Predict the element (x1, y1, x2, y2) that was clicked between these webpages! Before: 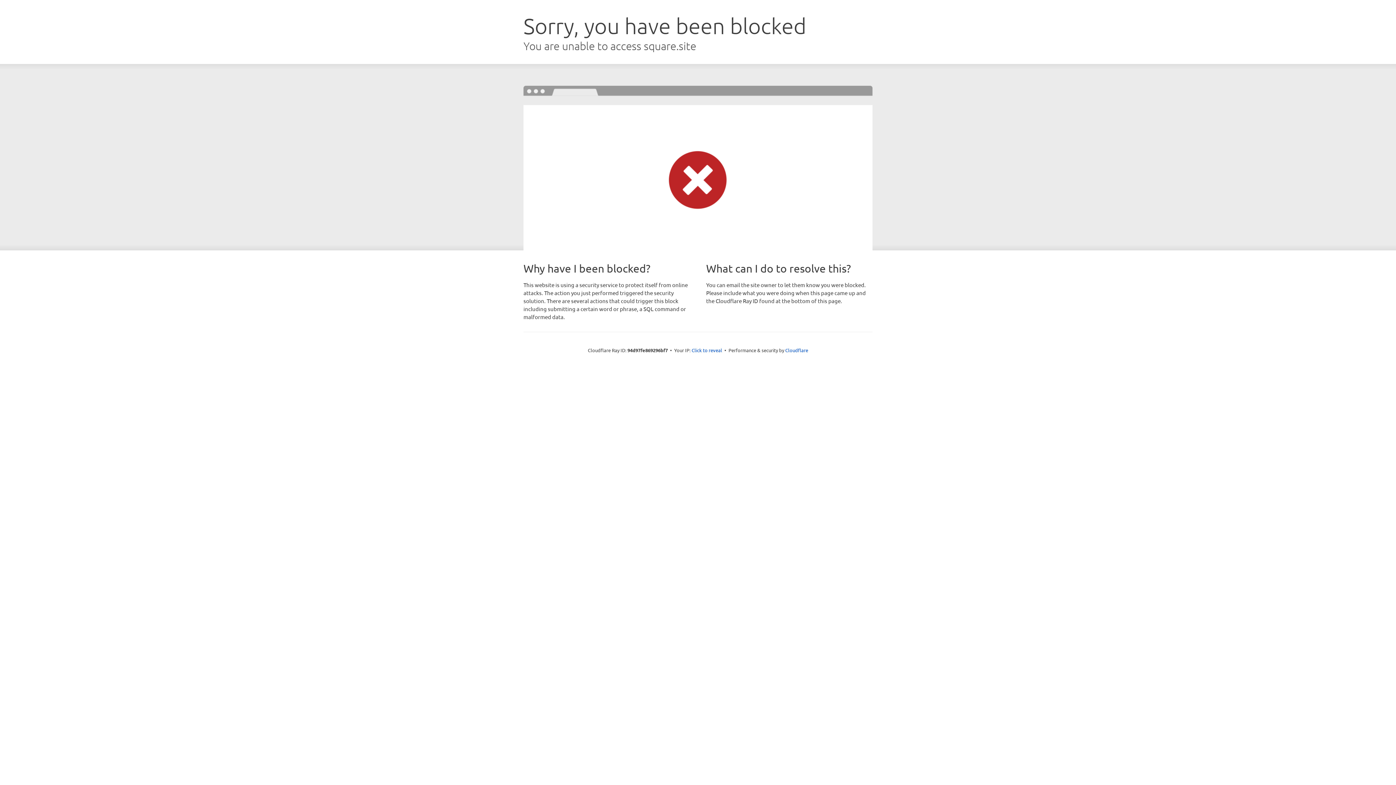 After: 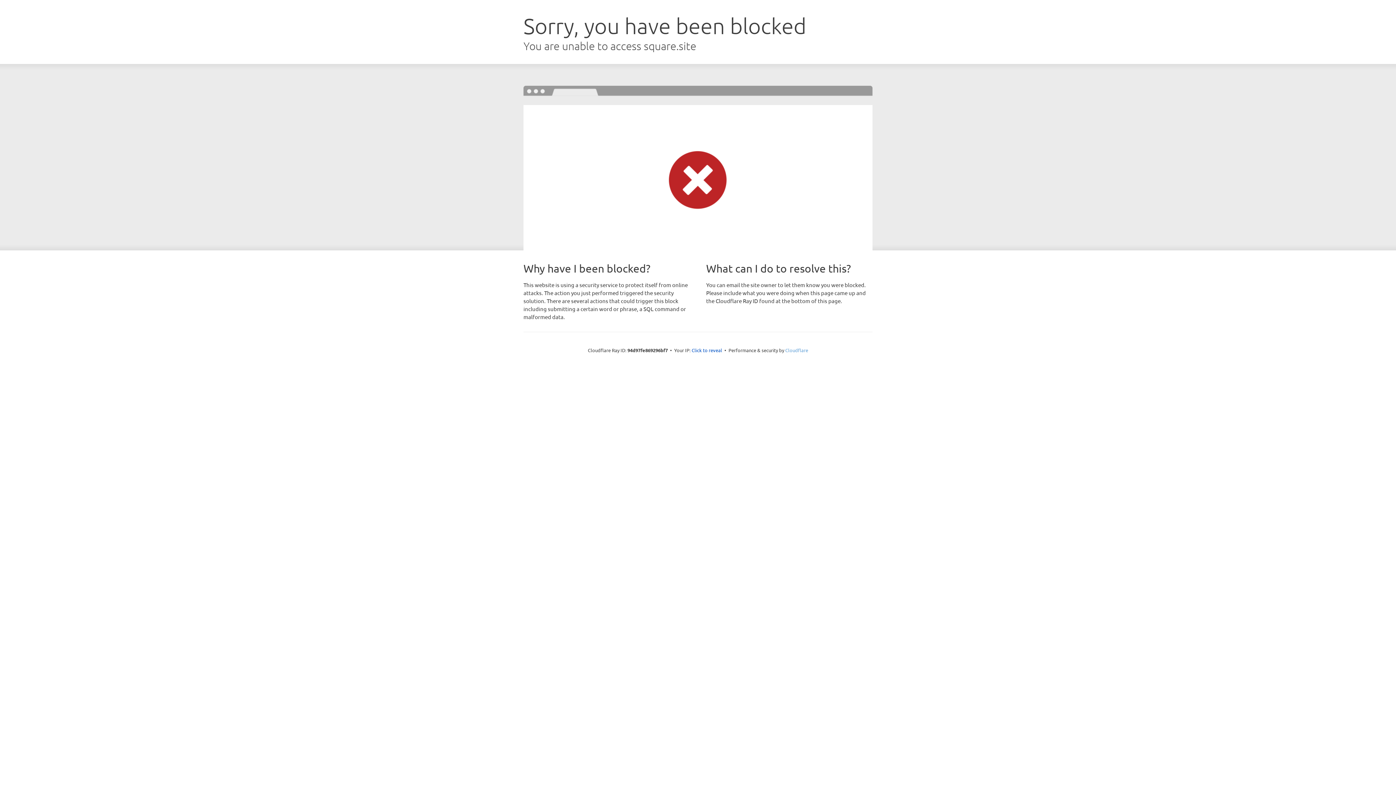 Action: label: Cloudflare bbox: (785, 347, 808, 353)